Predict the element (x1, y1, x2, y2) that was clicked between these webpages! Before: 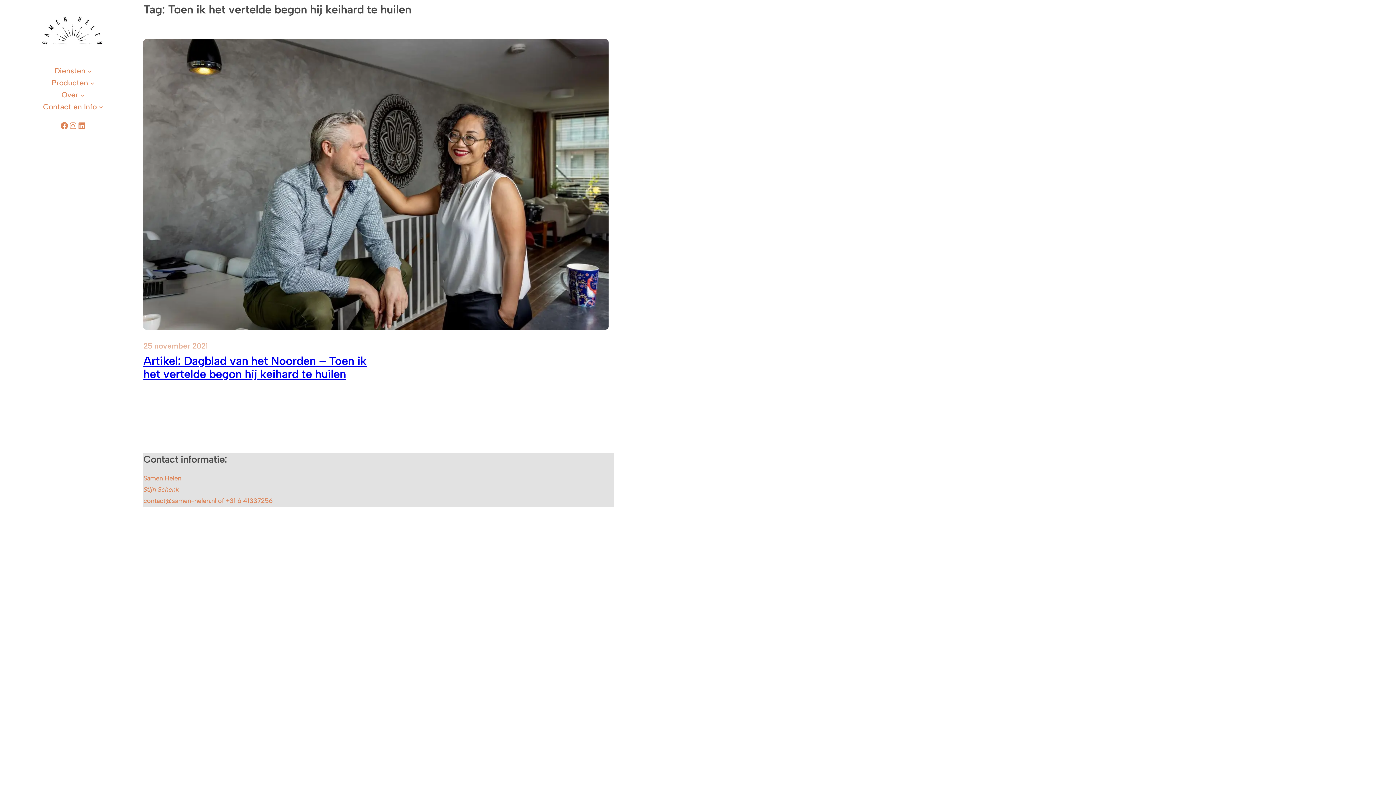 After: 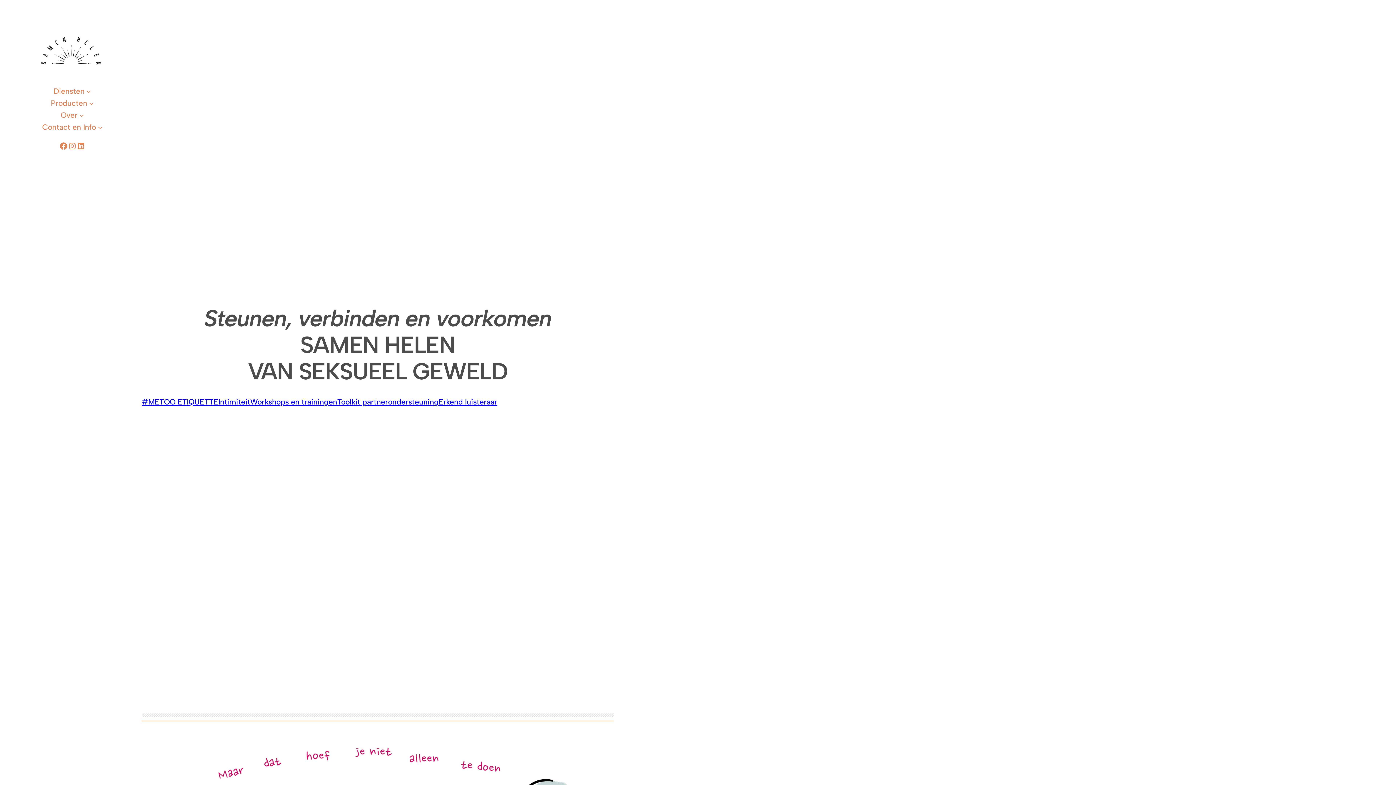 Action: bbox: (39, 2, 107, 64)